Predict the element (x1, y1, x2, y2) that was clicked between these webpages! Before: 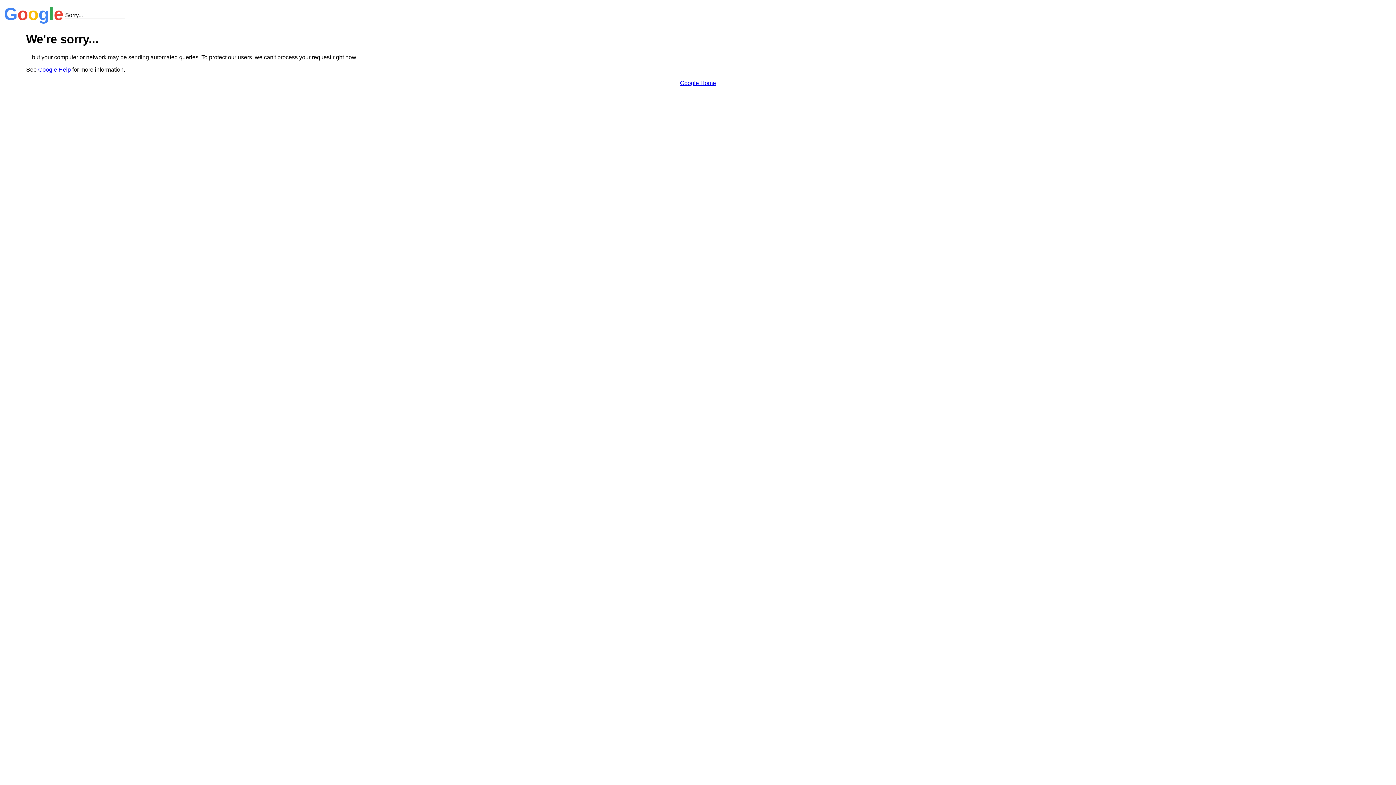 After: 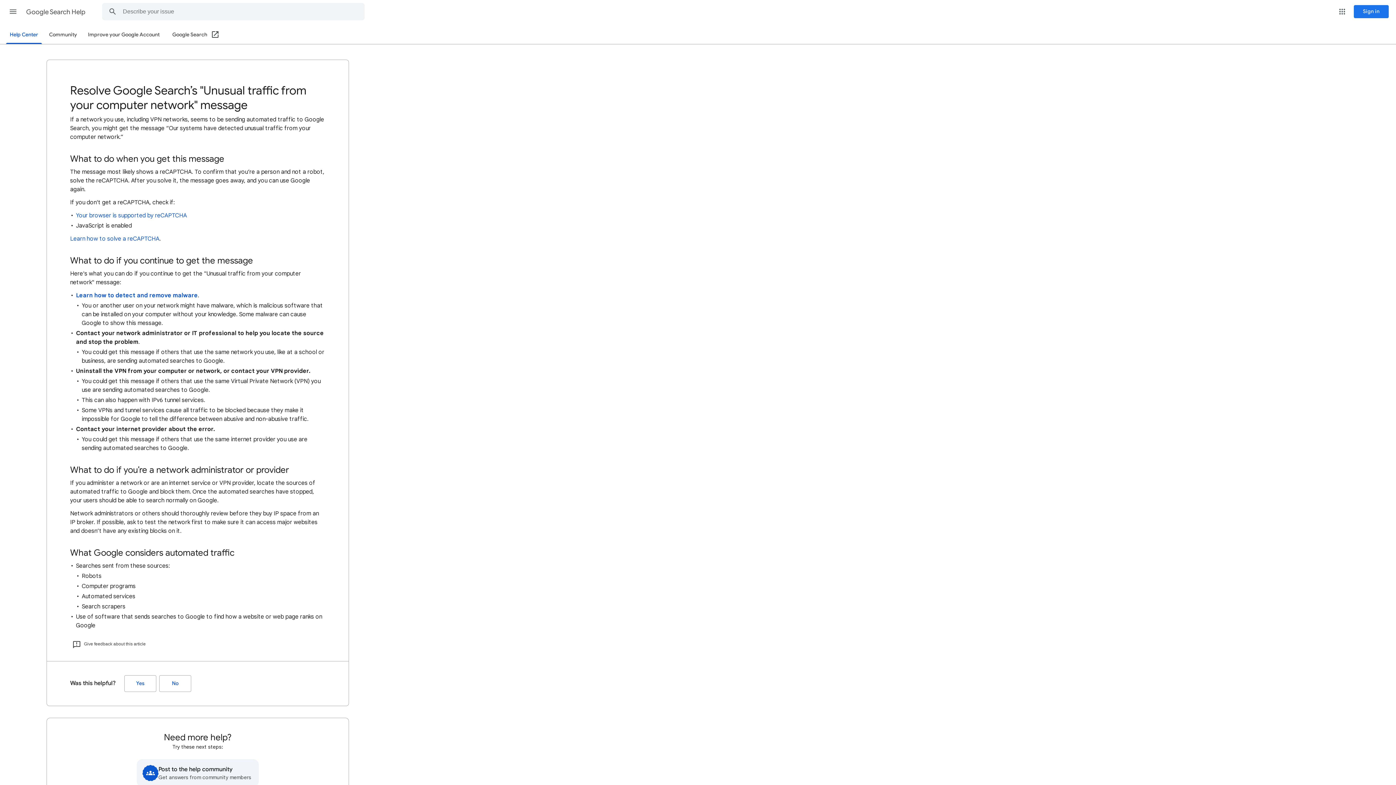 Action: bbox: (38, 66, 70, 72) label: Google Help